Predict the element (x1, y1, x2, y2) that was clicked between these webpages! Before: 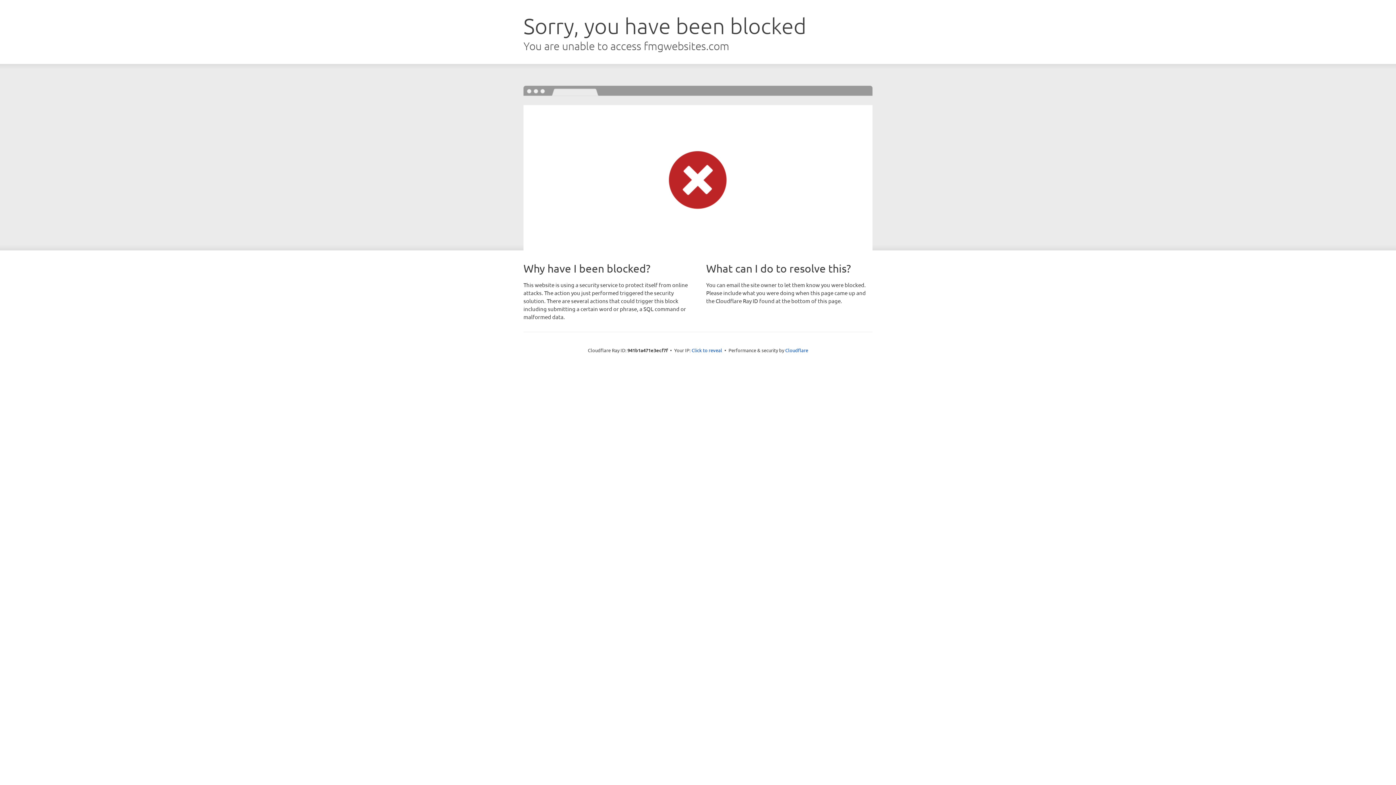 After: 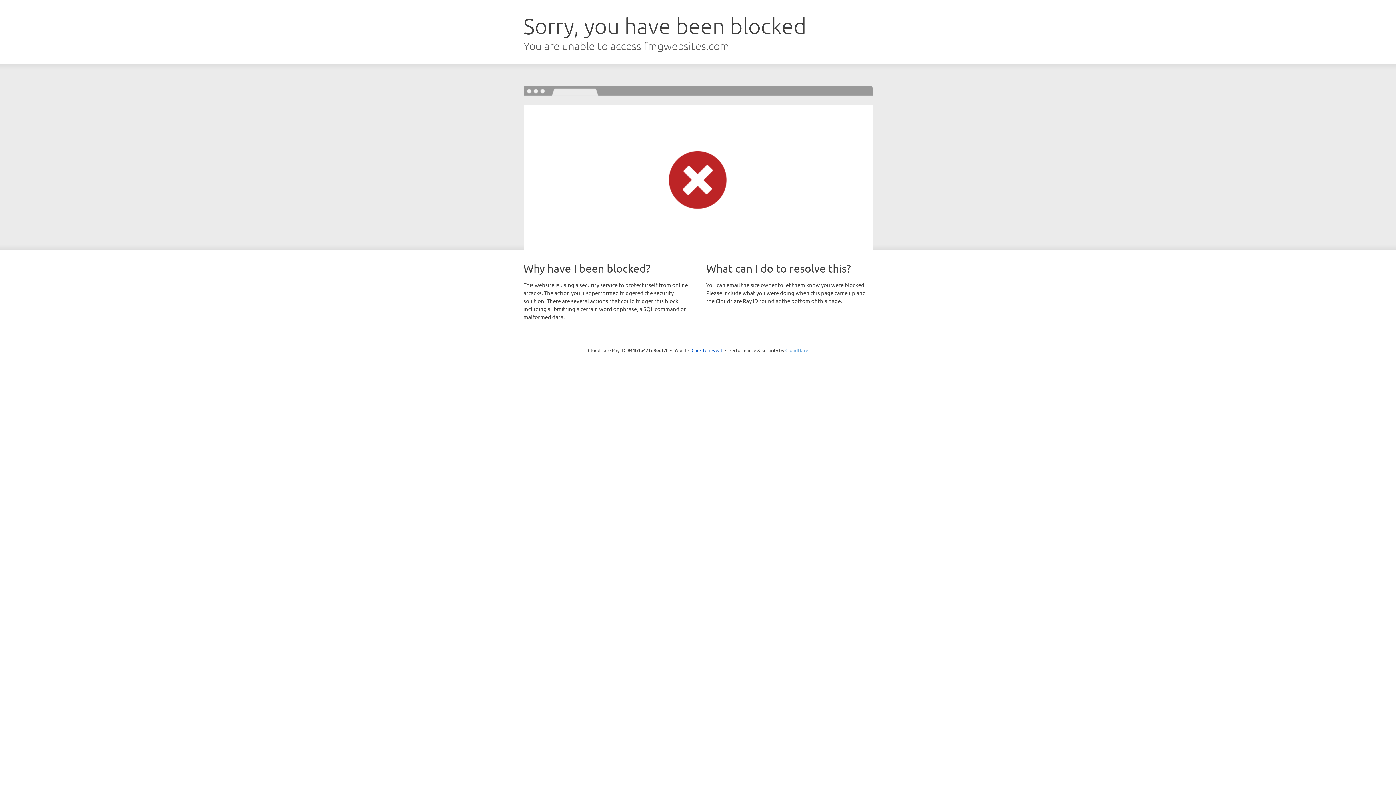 Action: bbox: (785, 347, 808, 353) label: Cloudflare